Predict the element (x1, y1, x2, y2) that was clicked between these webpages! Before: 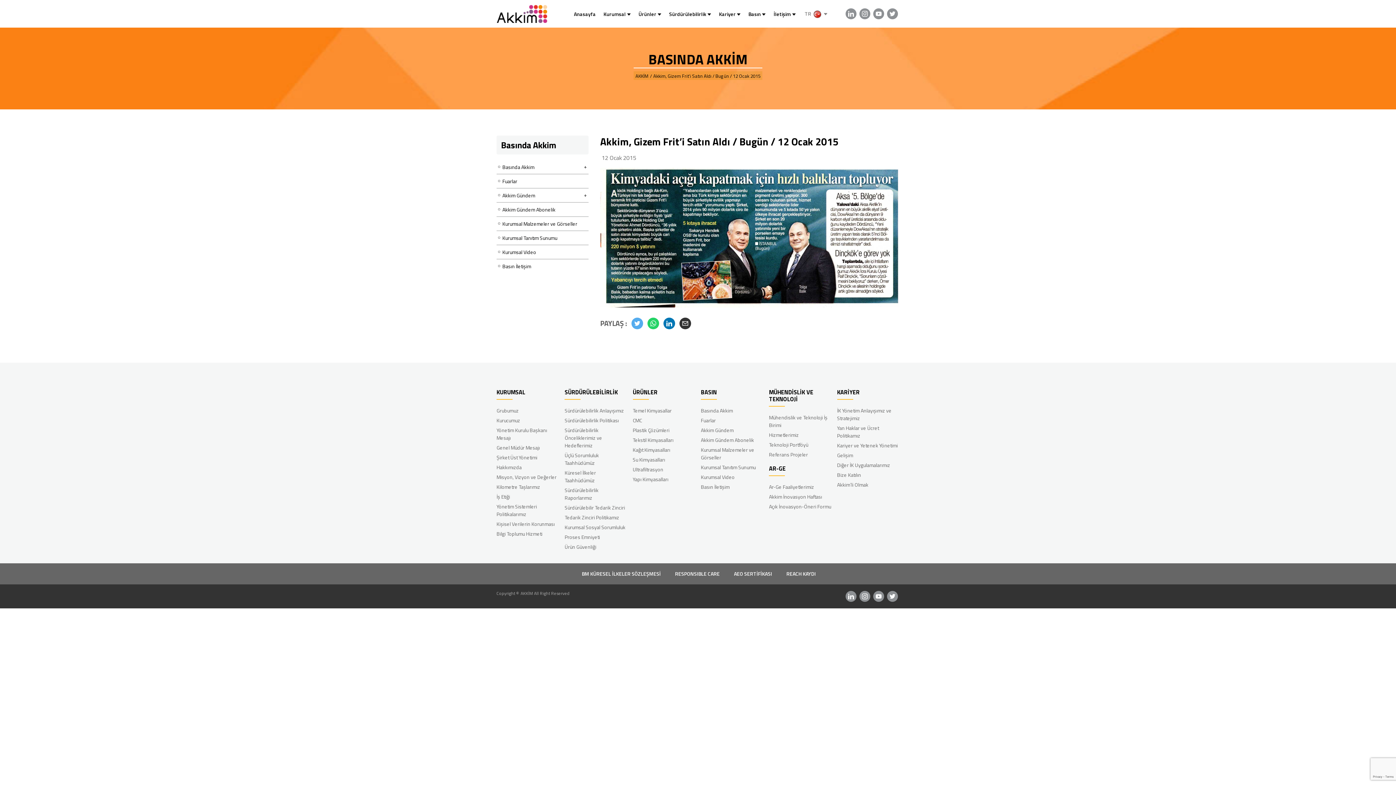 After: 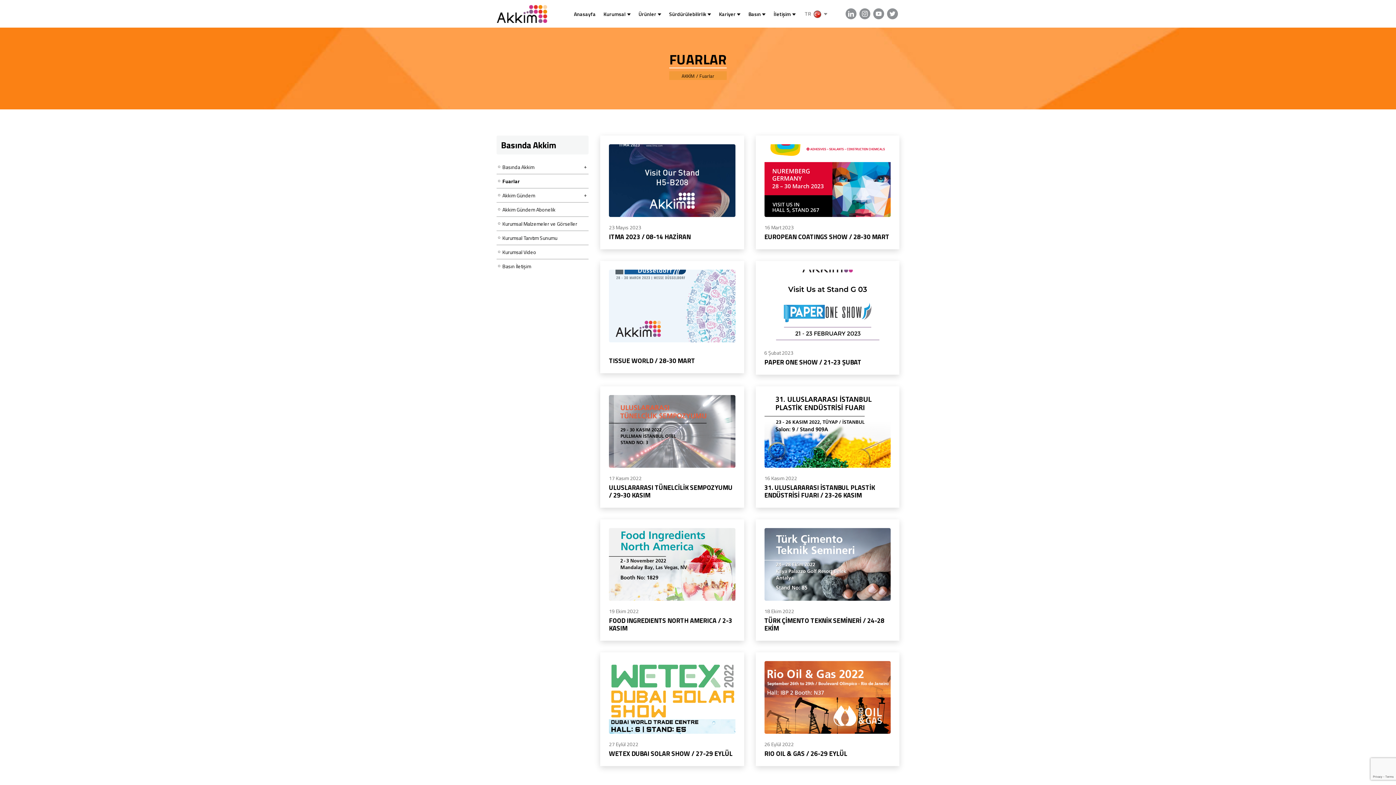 Action: bbox: (496, 174, 588, 188) label: Fuarlar